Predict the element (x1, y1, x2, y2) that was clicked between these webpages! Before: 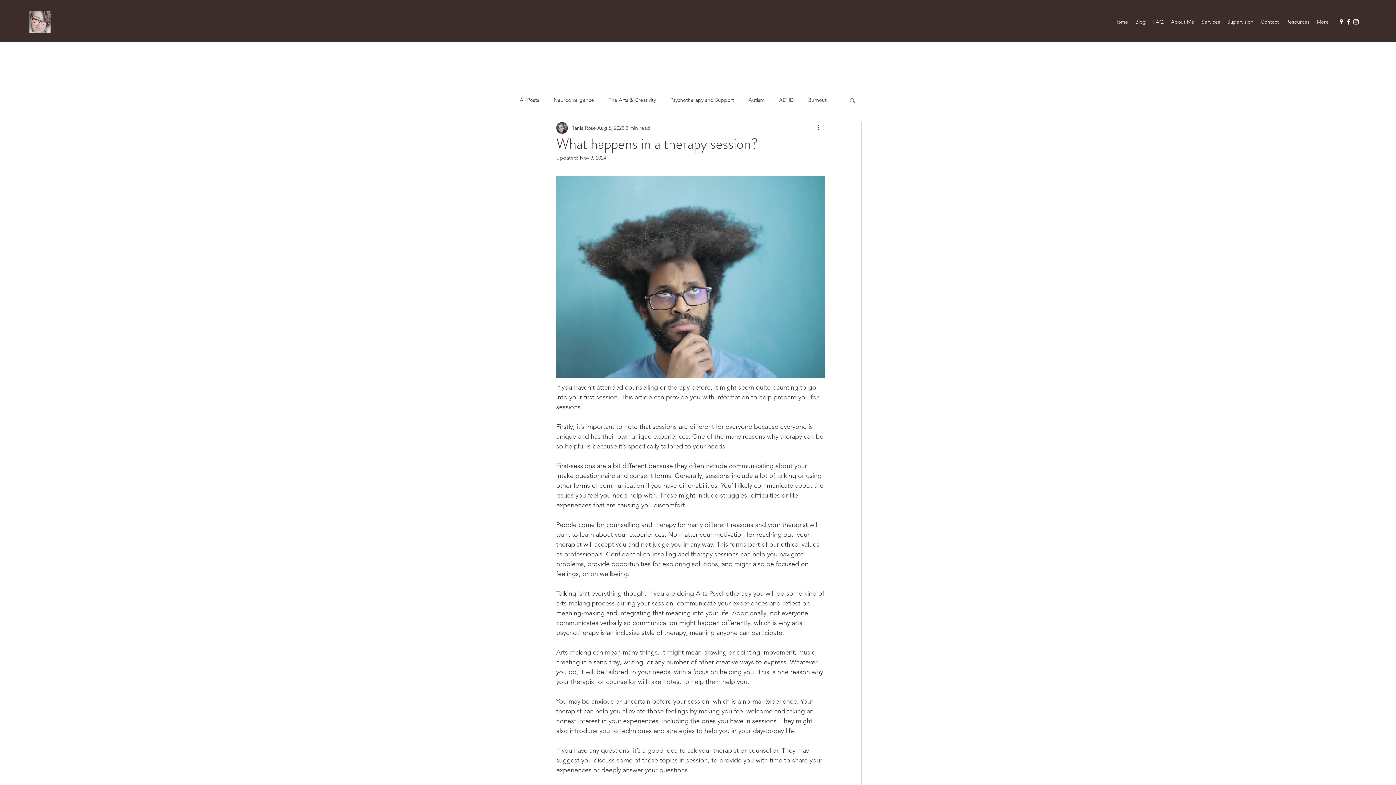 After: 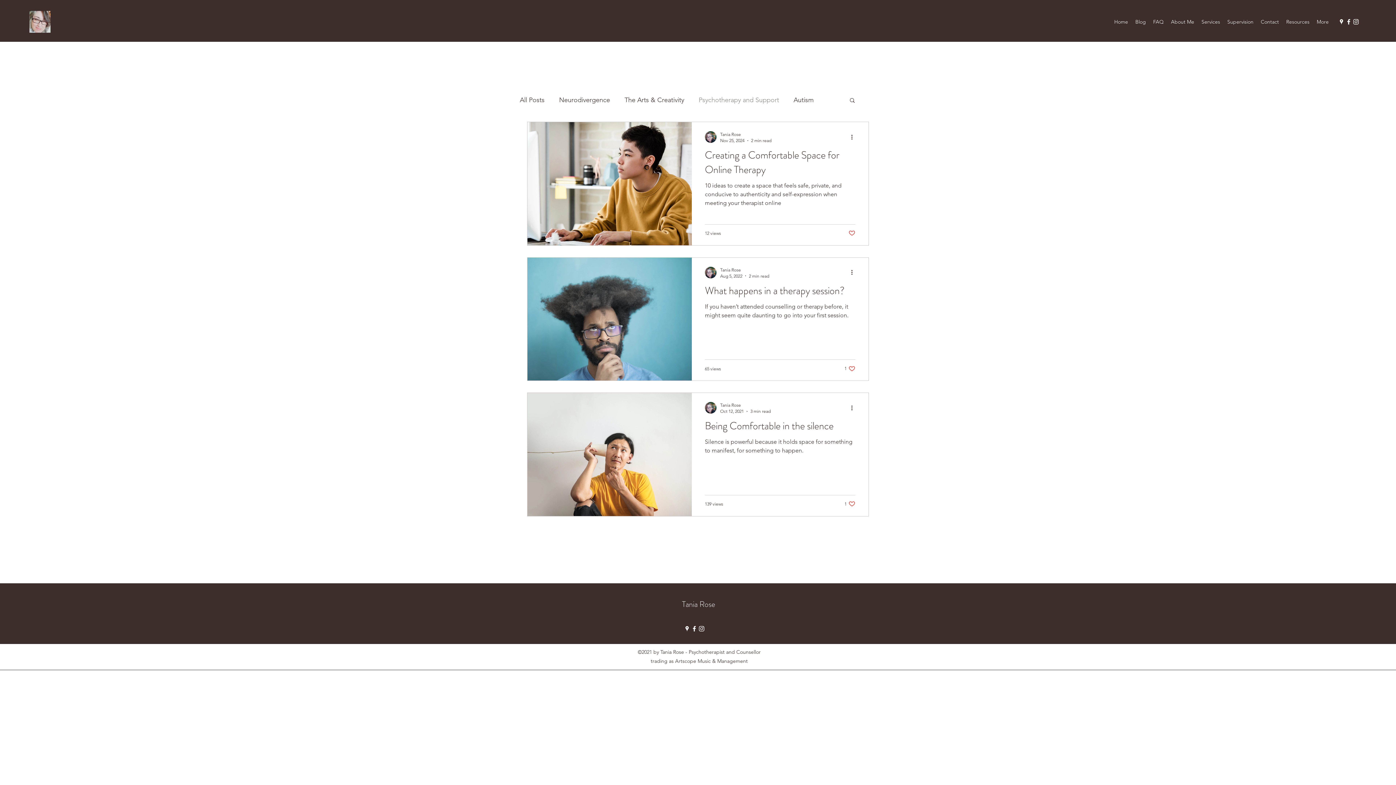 Action: label: Psychotherapy and Support bbox: (670, 96, 734, 103)